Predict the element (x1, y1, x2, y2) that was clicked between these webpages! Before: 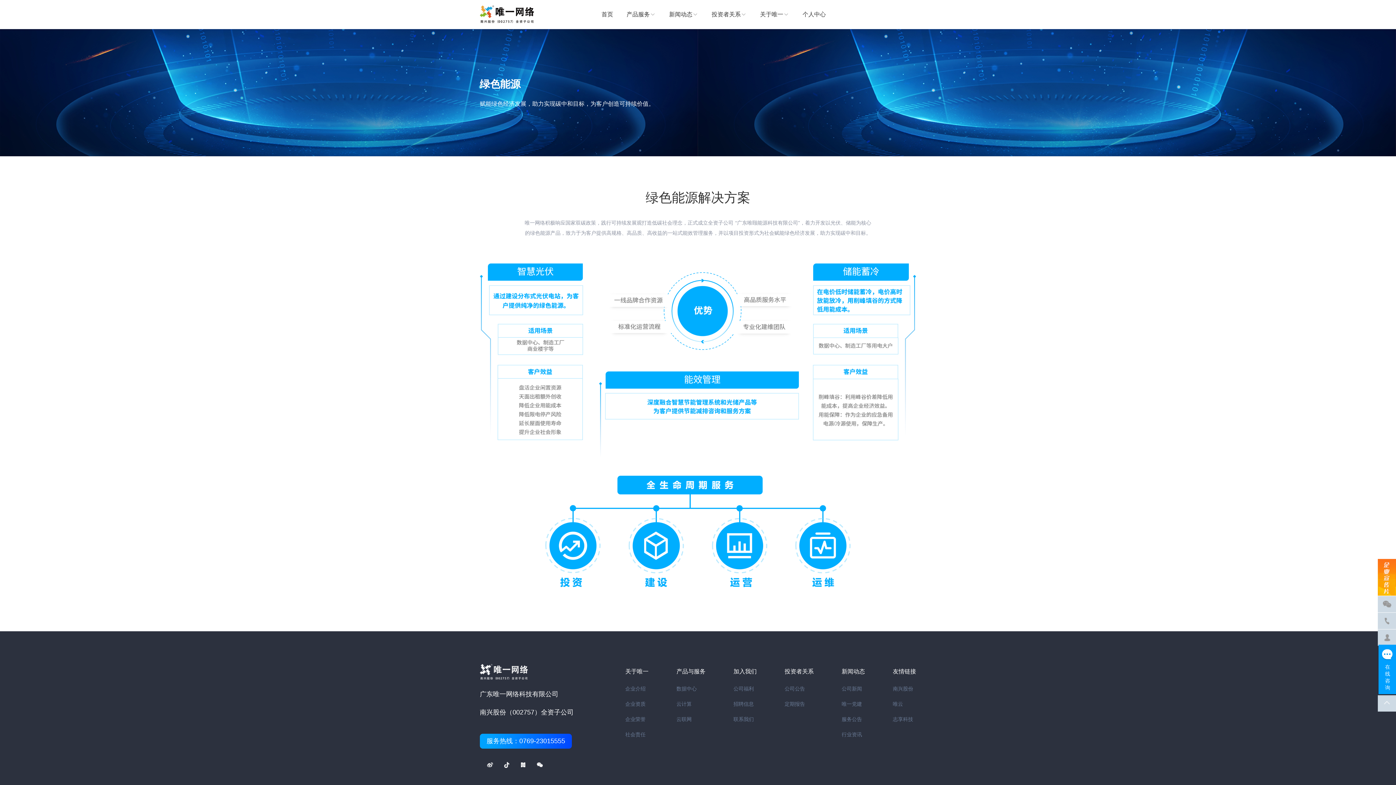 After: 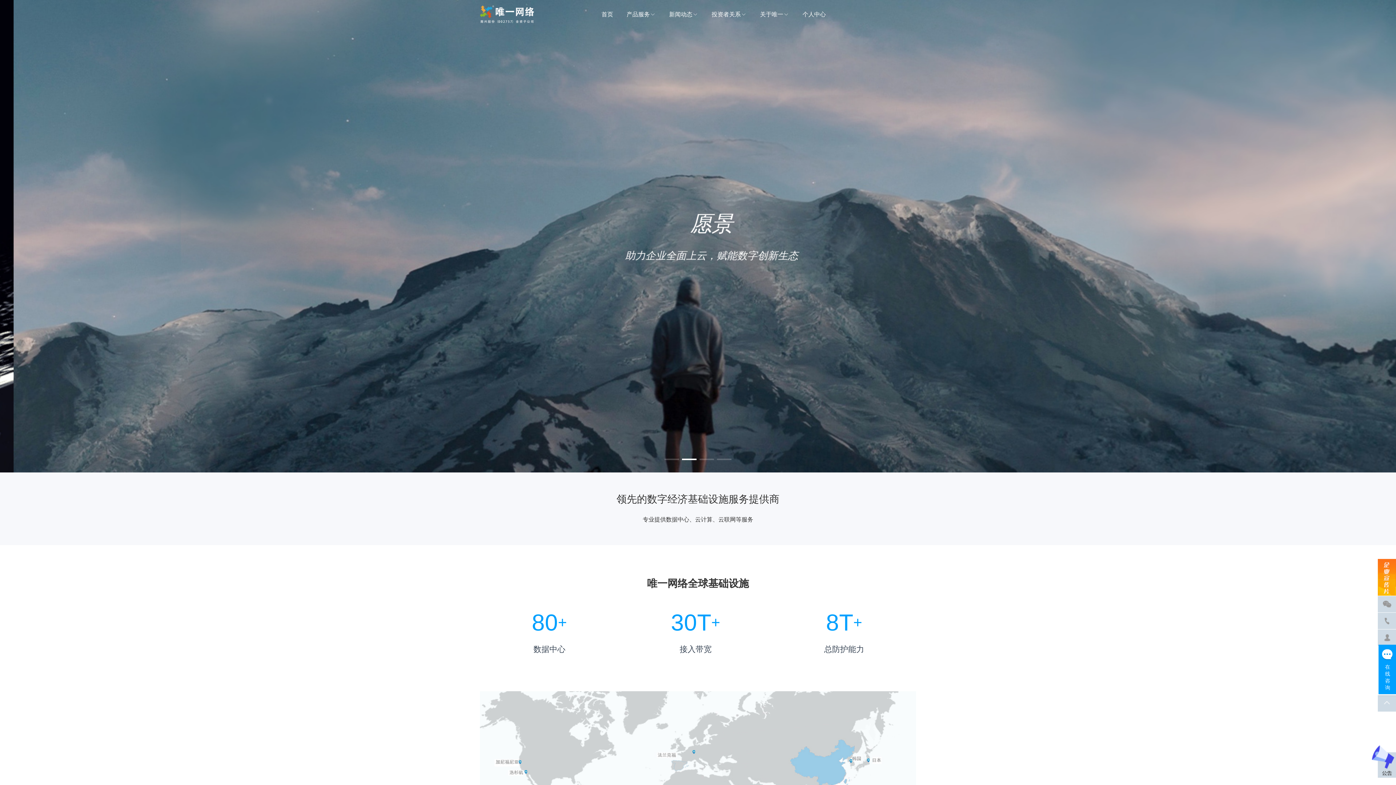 Action: label: 首页 bbox: (601, 0, 613, 29)